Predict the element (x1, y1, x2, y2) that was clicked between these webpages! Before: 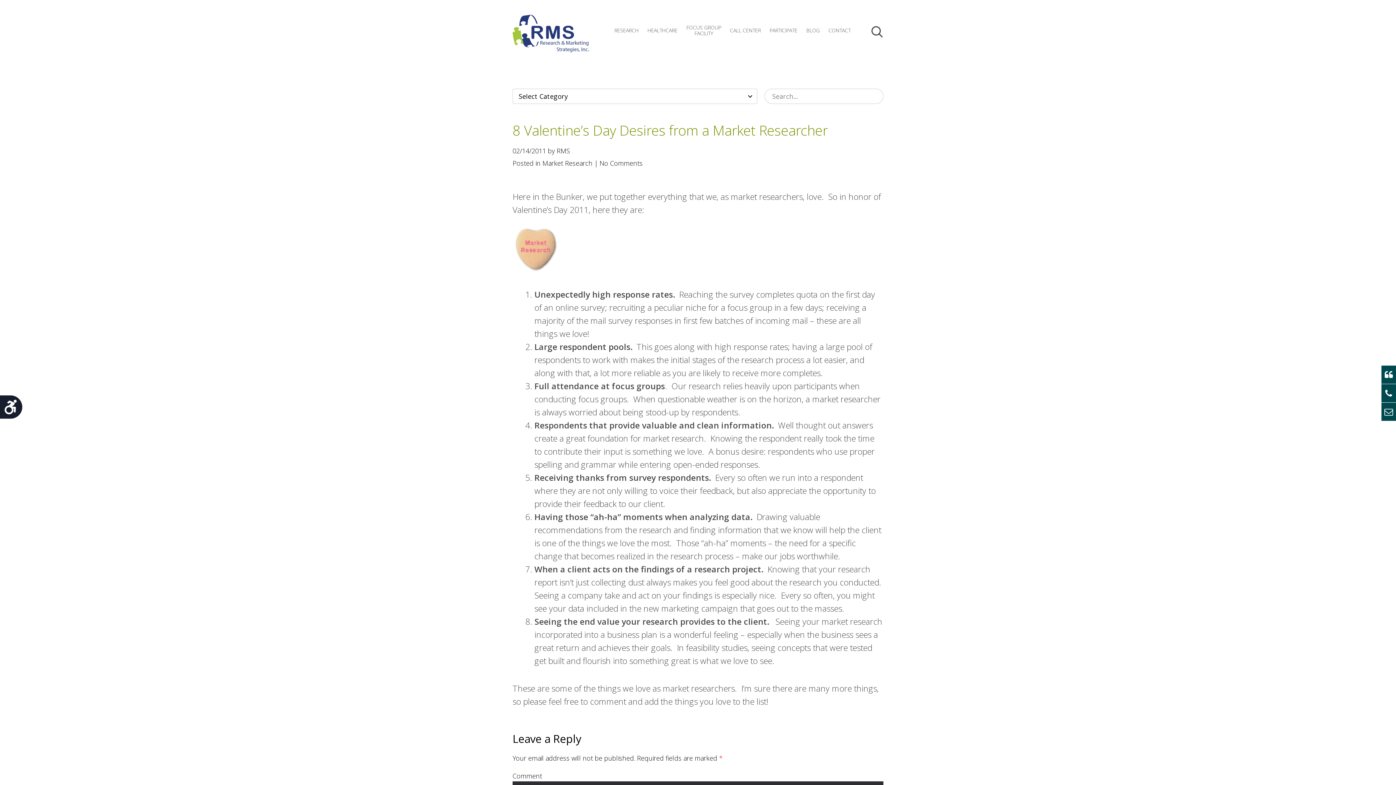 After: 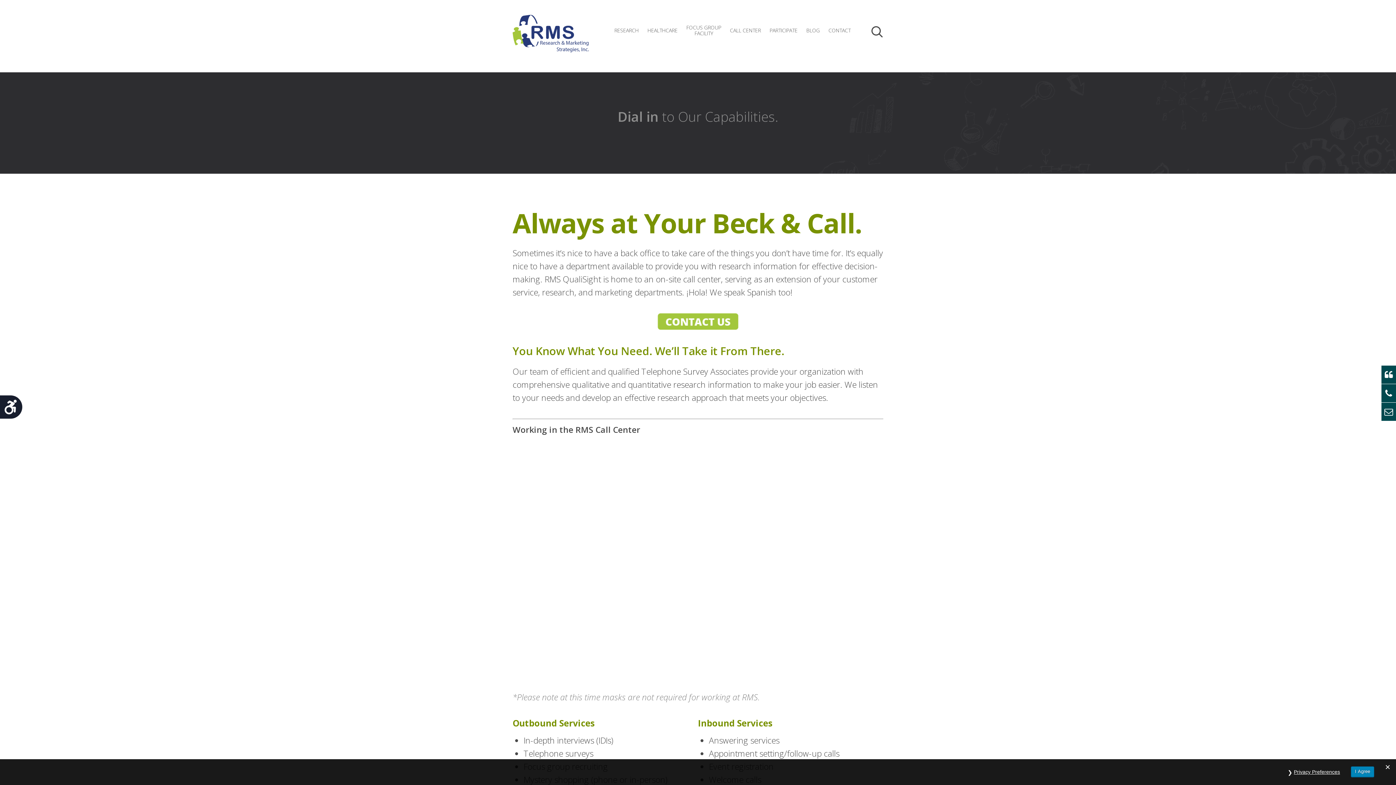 Action: bbox: (726, 13, 764, 48) label: CALL CENTER